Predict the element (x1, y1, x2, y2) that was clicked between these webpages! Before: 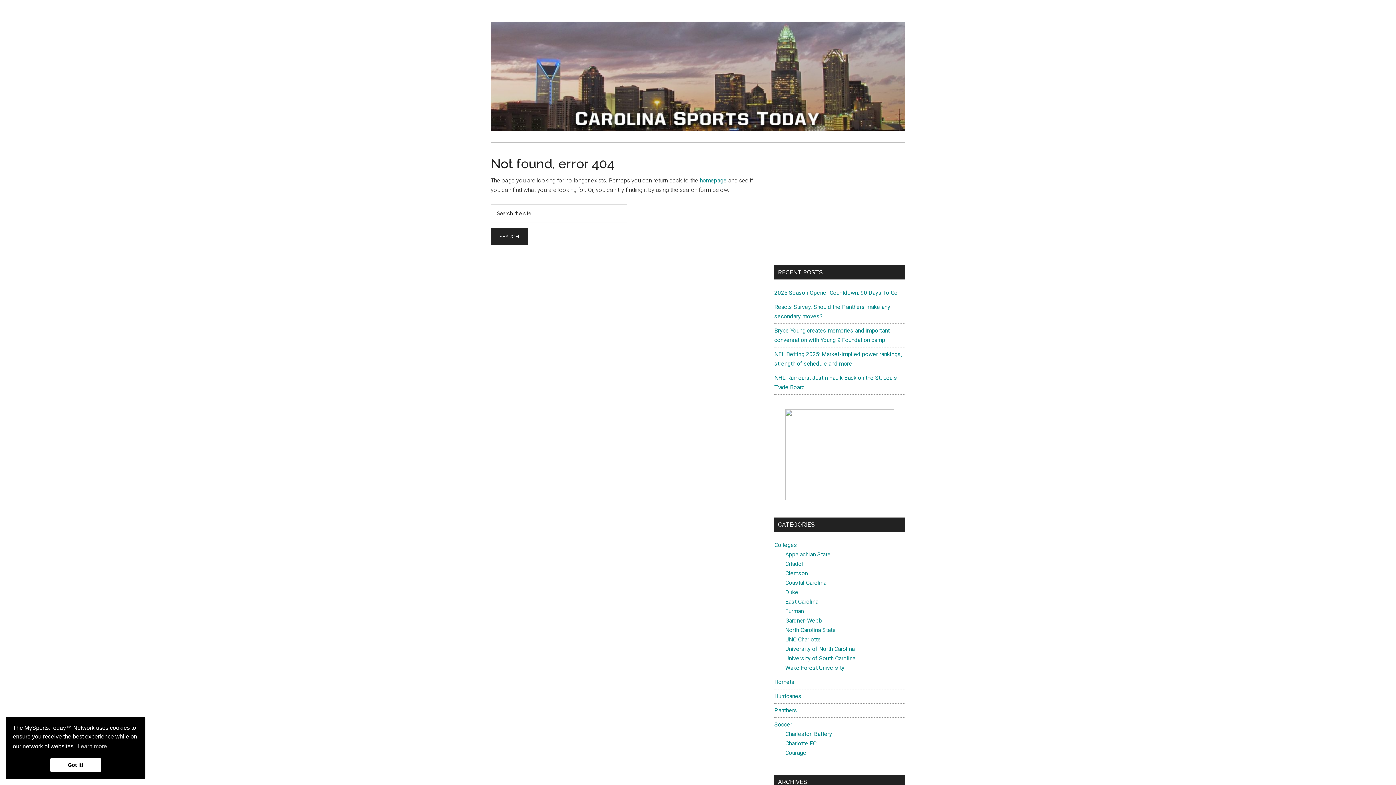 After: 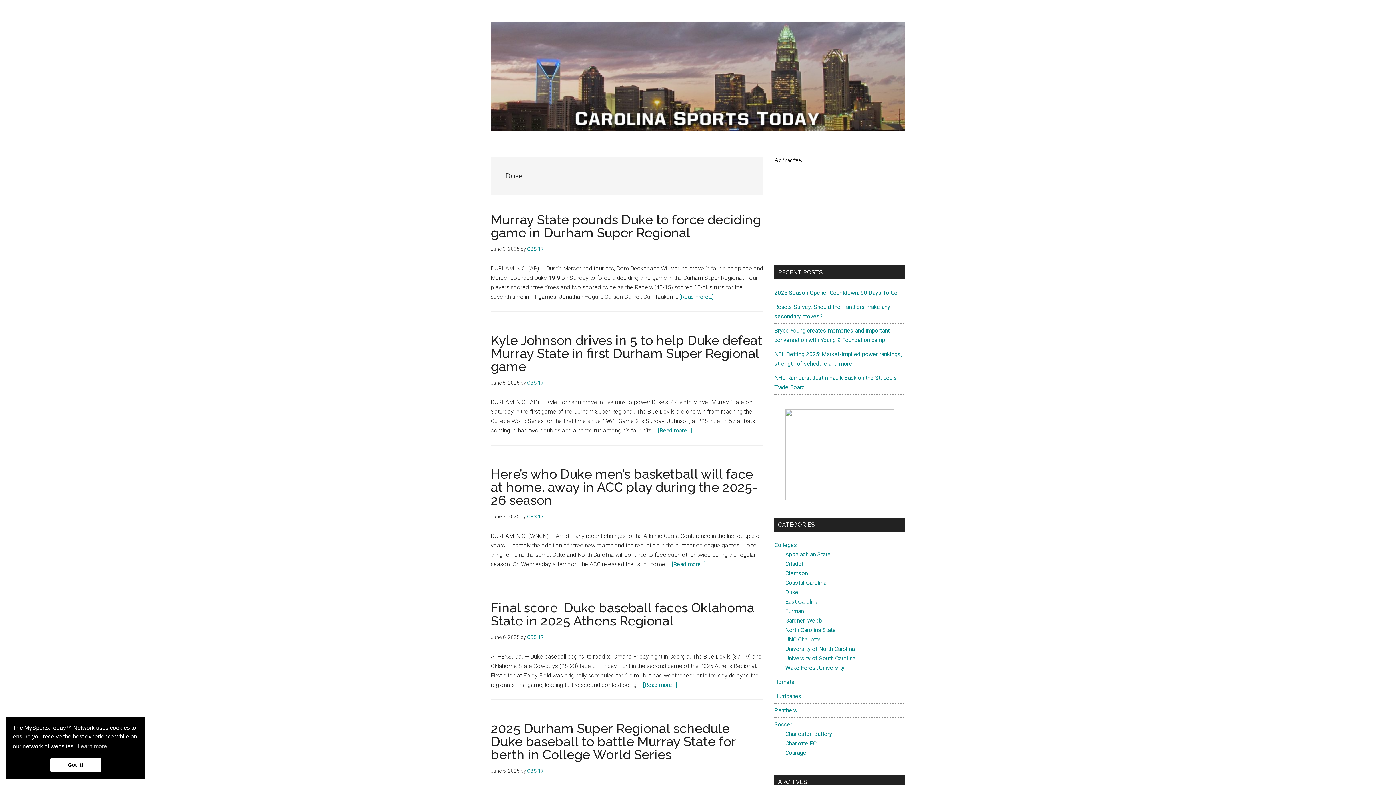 Action: bbox: (785, 589, 798, 596) label: Duke